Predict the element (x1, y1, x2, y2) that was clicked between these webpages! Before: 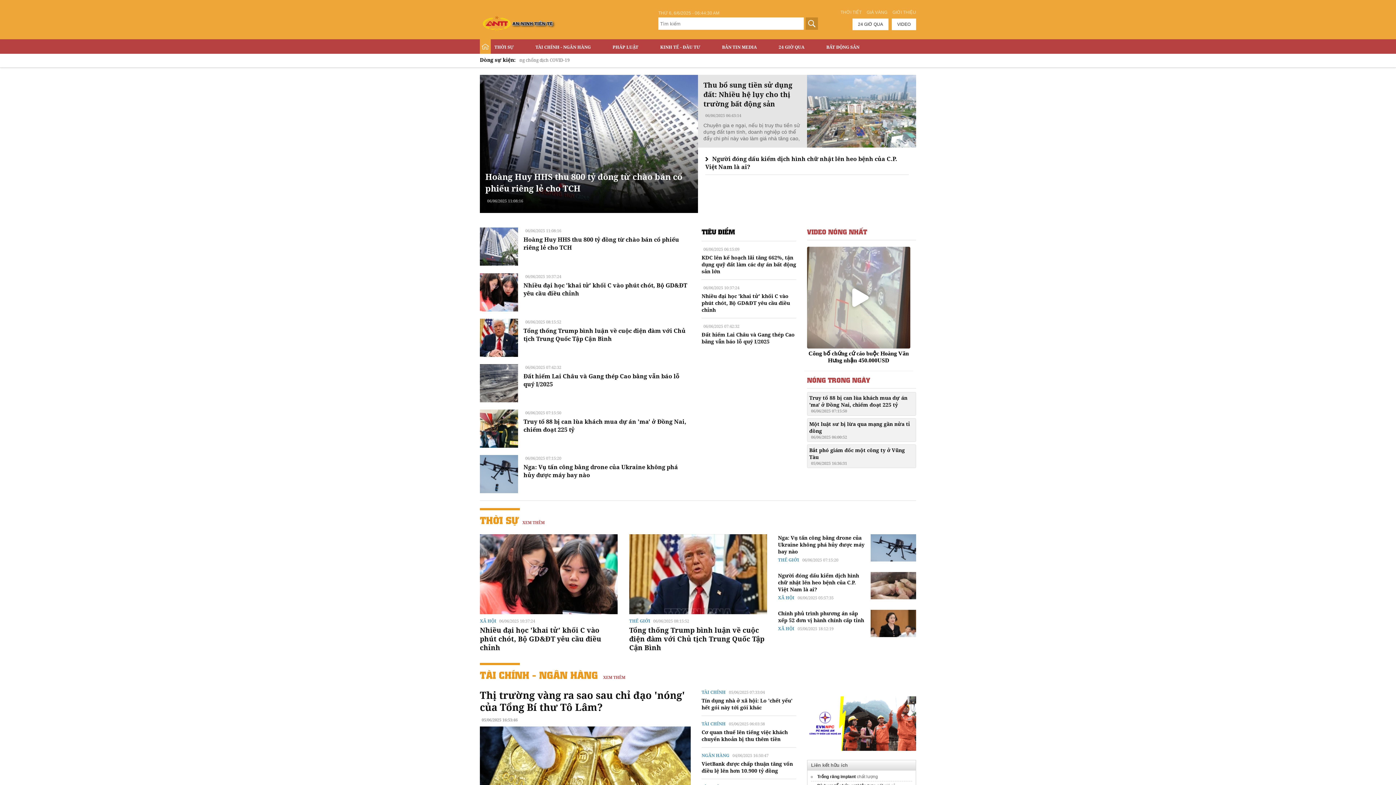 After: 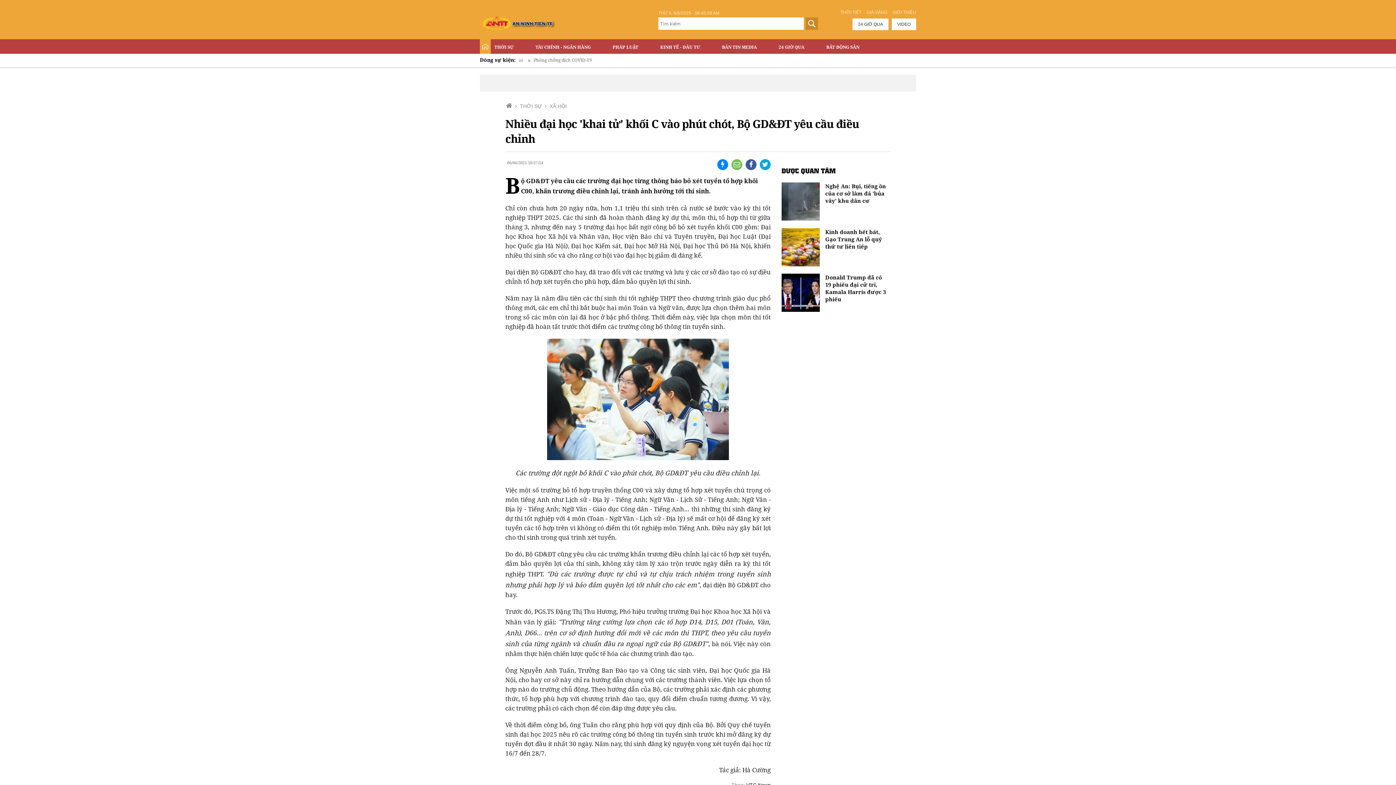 Action: bbox: (480, 273, 518, 311)